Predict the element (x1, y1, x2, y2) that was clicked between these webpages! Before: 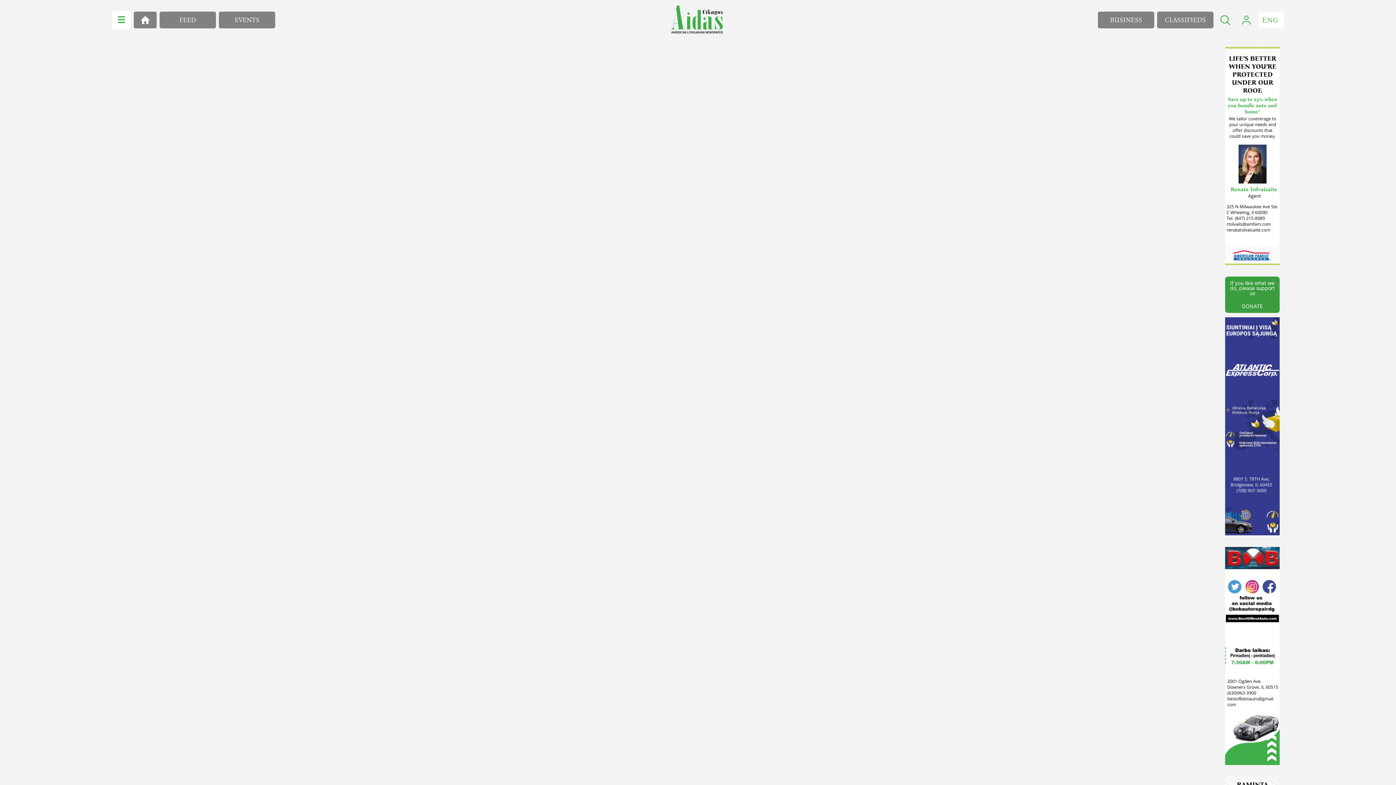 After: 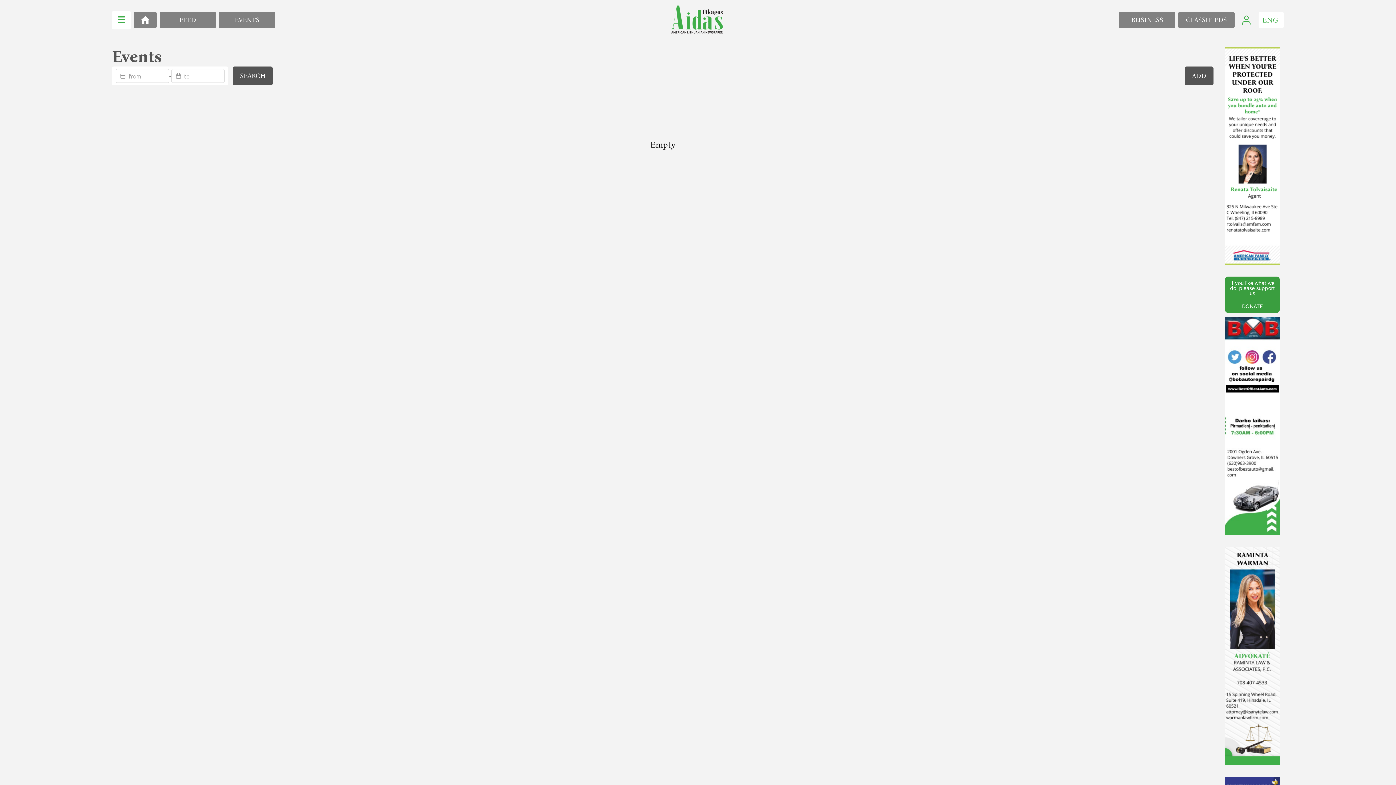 Action: label: EVENTS bbox: (218, 11, 275, 28)